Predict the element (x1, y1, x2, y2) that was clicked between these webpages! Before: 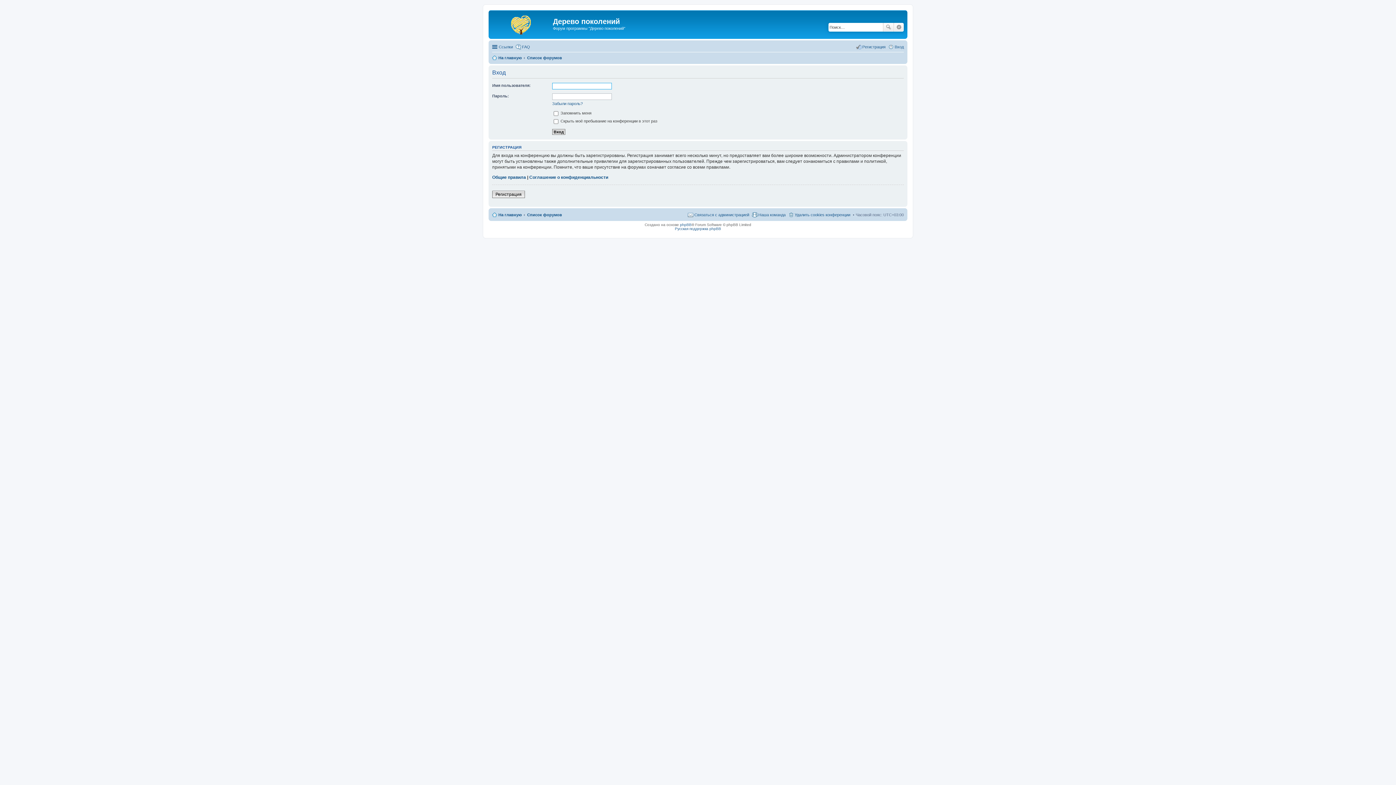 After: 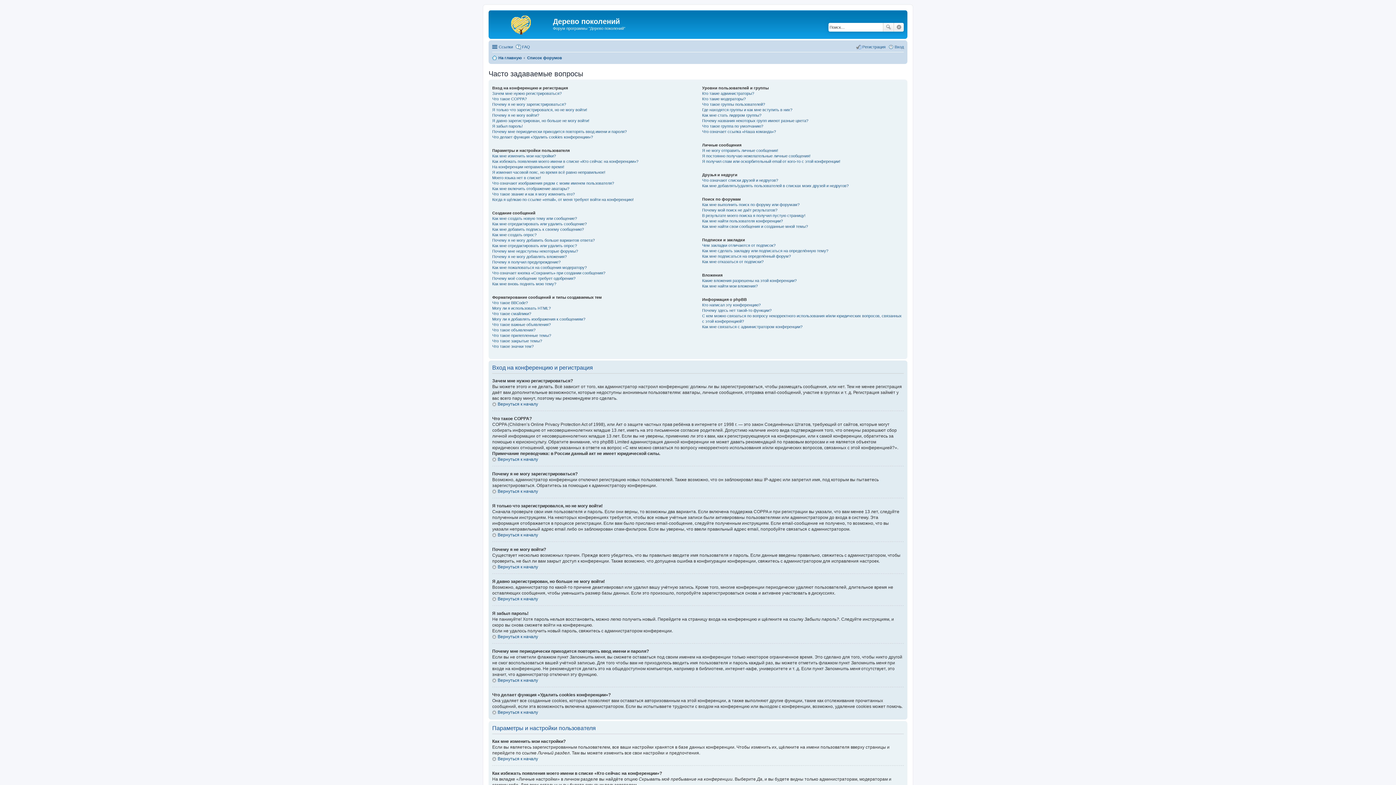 Action: label: FAQ bbox: (515, 42, 530, 51)